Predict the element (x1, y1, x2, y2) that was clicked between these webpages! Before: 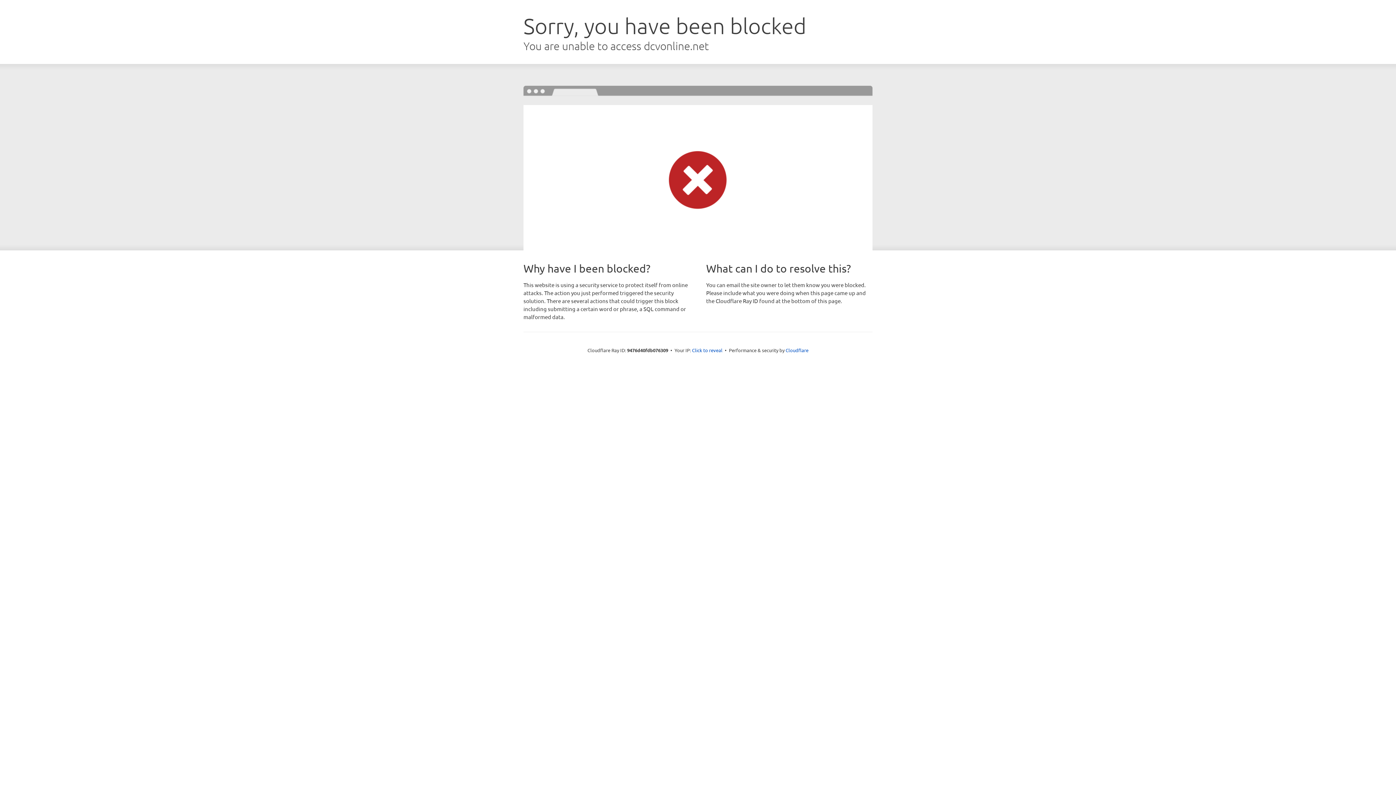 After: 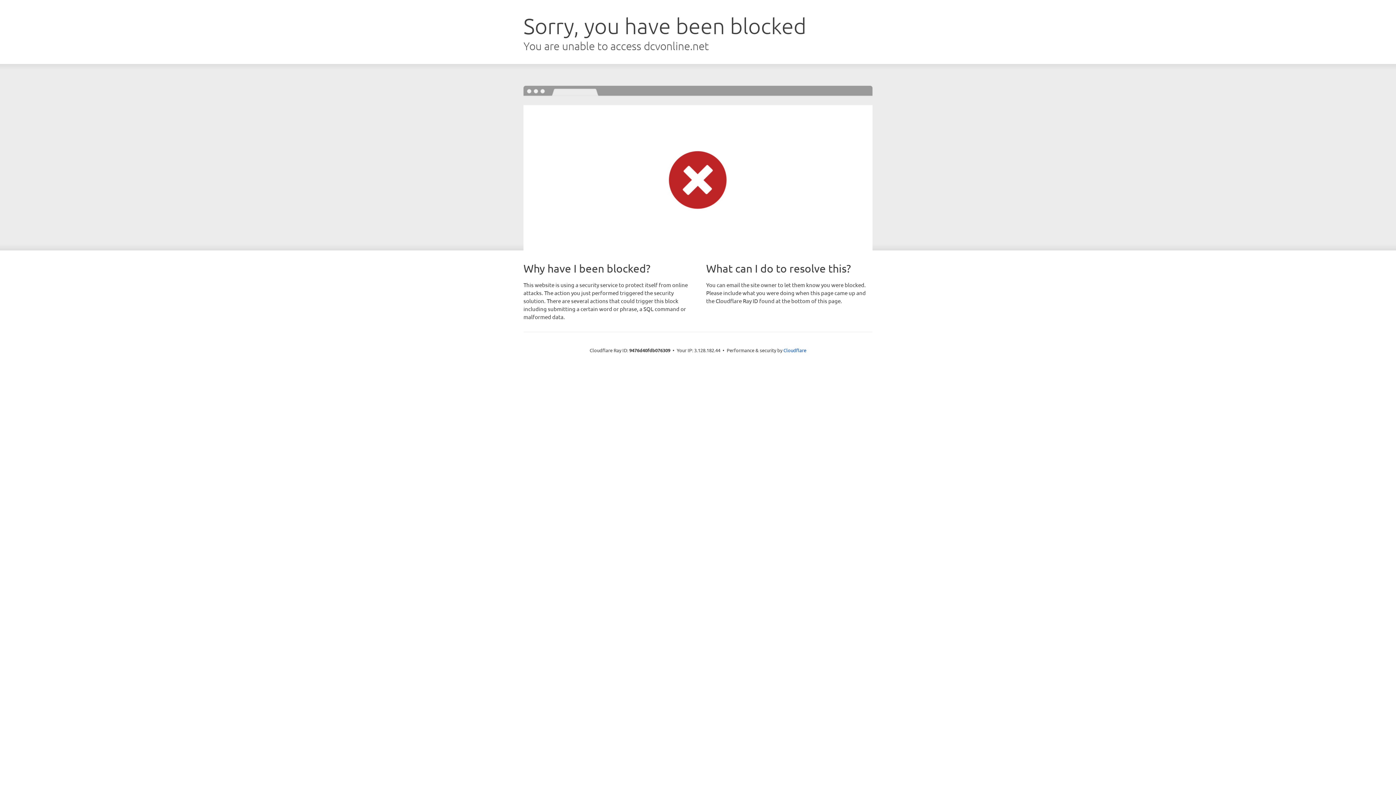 Action: label: Click to reveal bbox: (692, 346, 722, 353)